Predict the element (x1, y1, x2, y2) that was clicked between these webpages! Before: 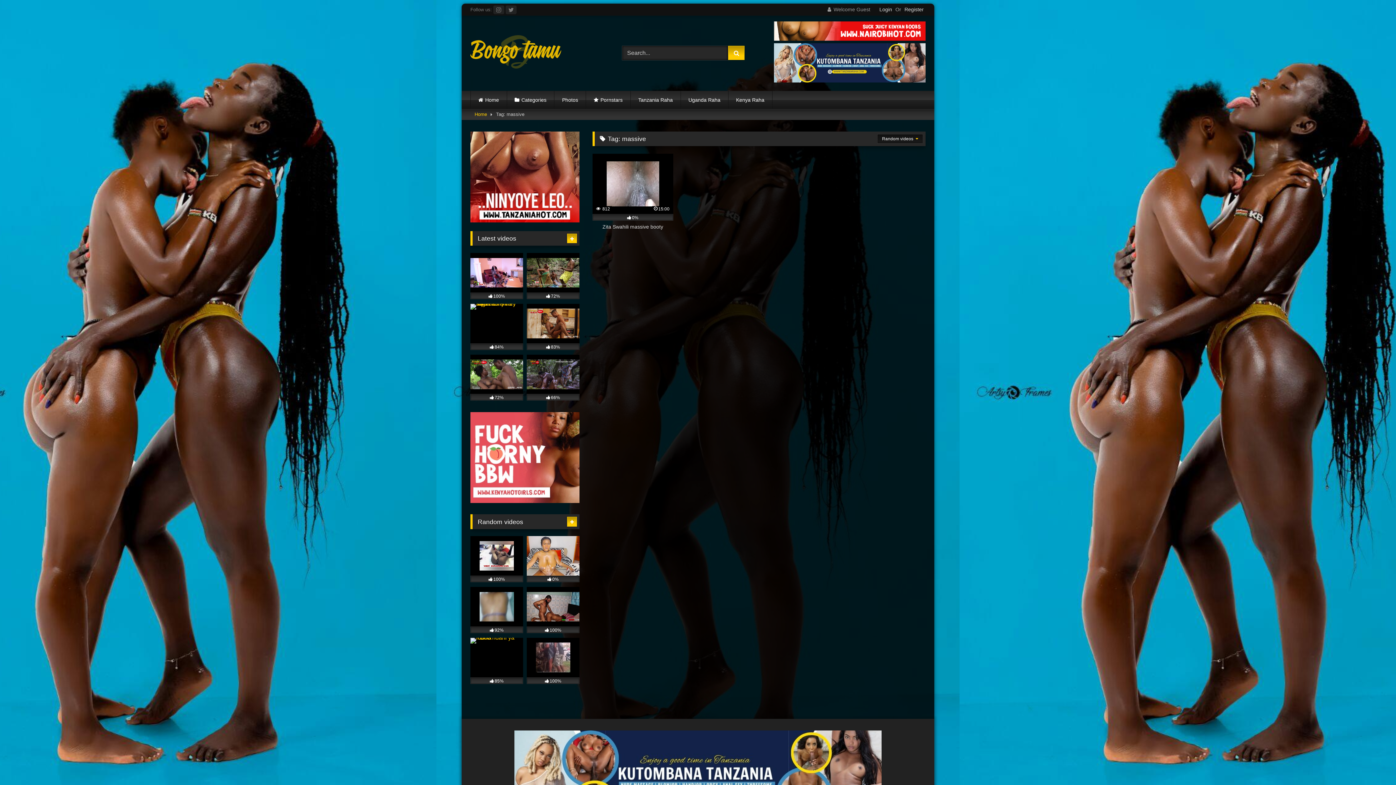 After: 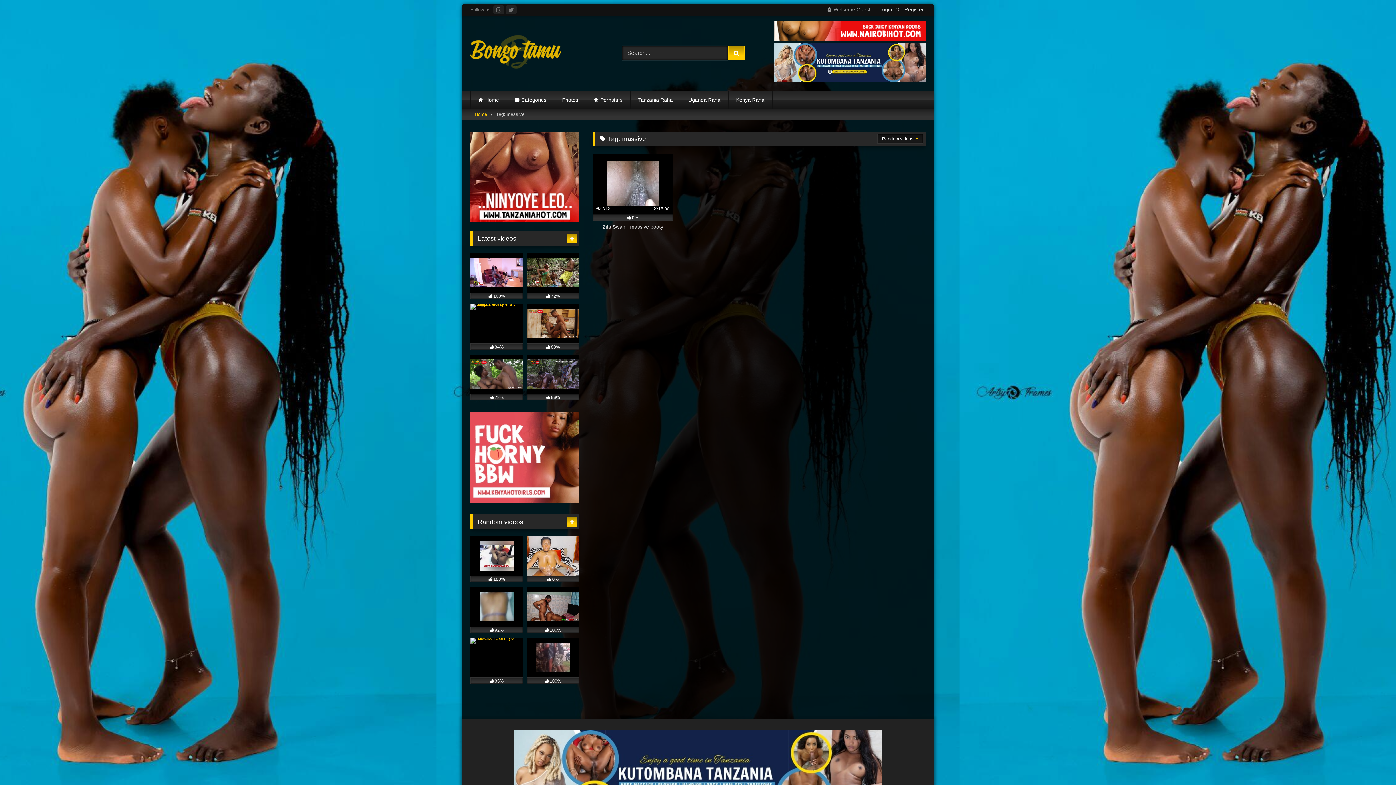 Action: bbox: (470, 217, 579, 223)